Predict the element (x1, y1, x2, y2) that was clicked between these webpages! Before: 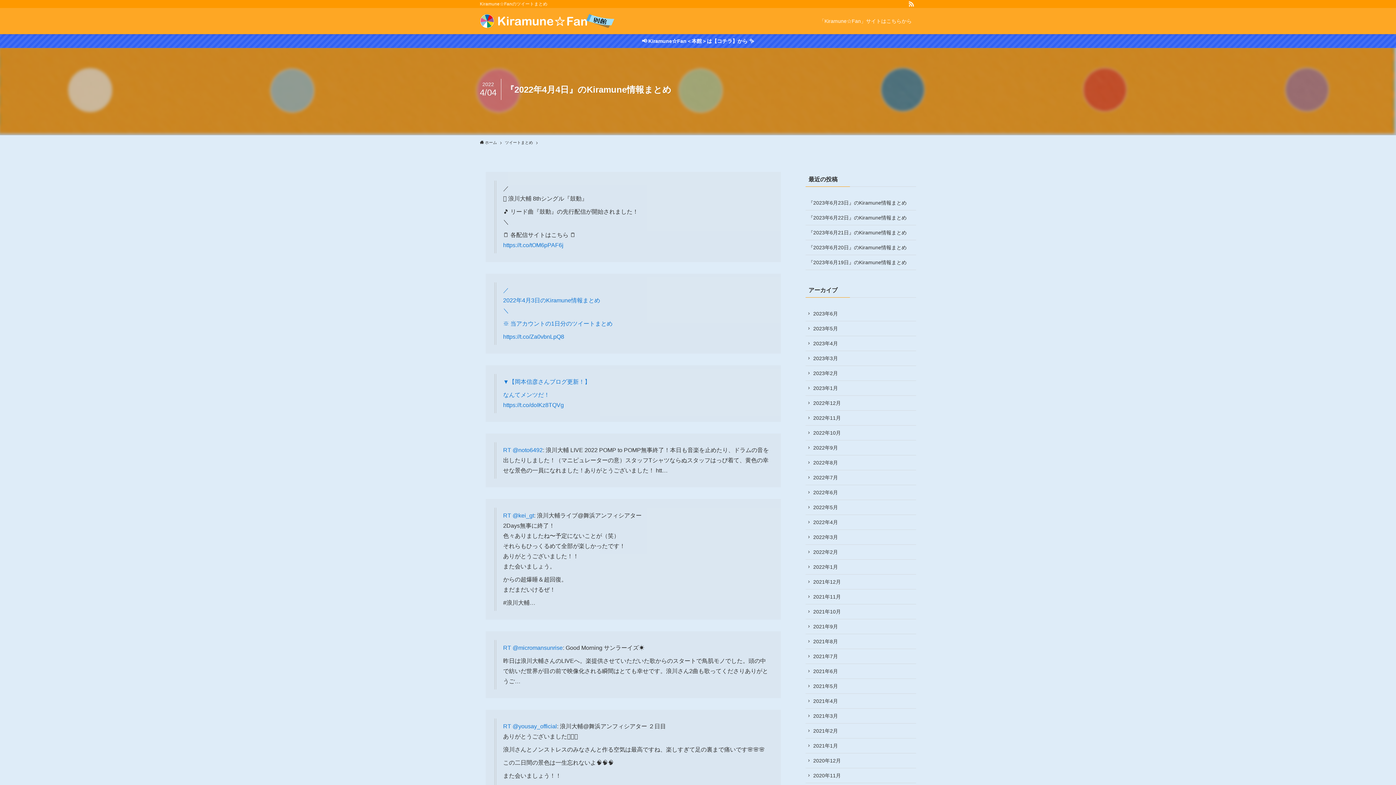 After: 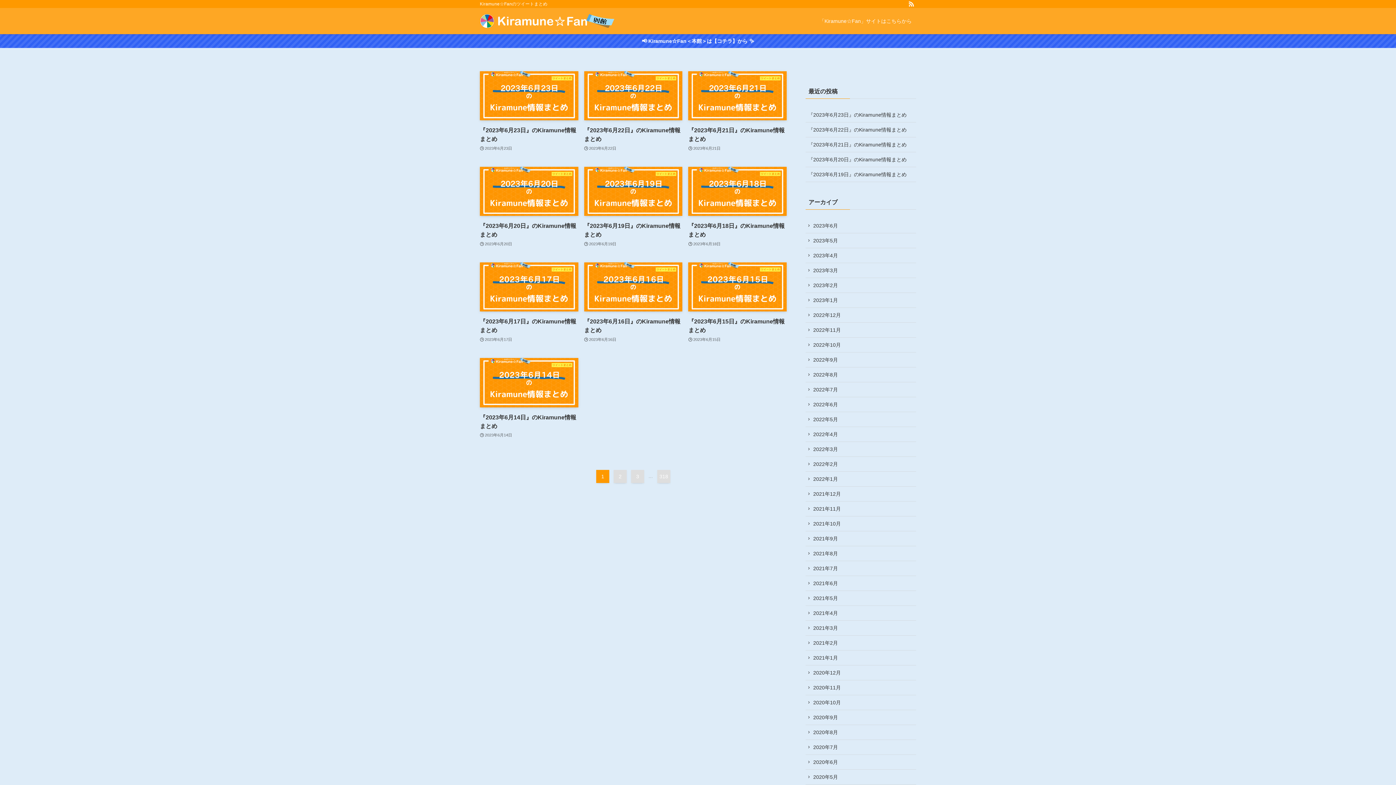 Action: bbox: (480, 13, 615, 28)